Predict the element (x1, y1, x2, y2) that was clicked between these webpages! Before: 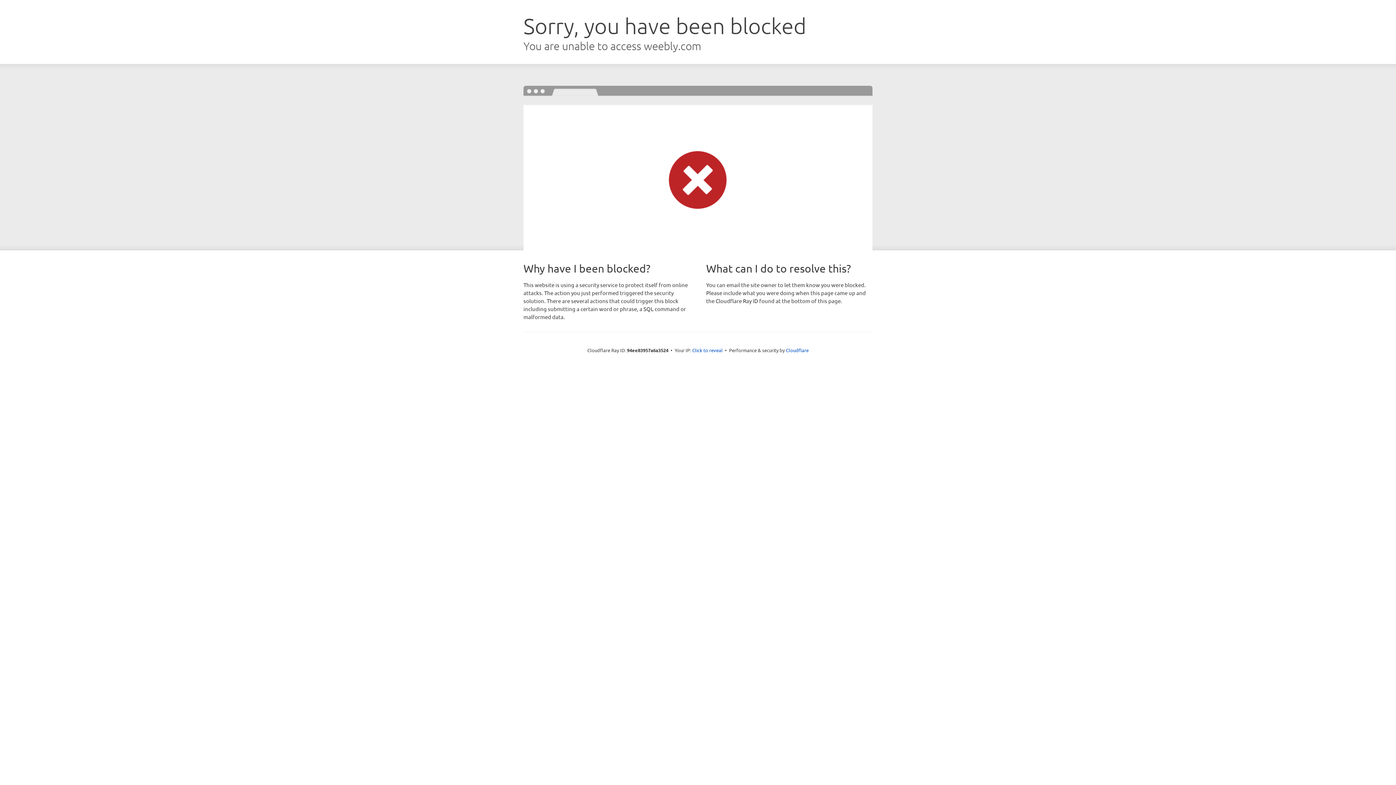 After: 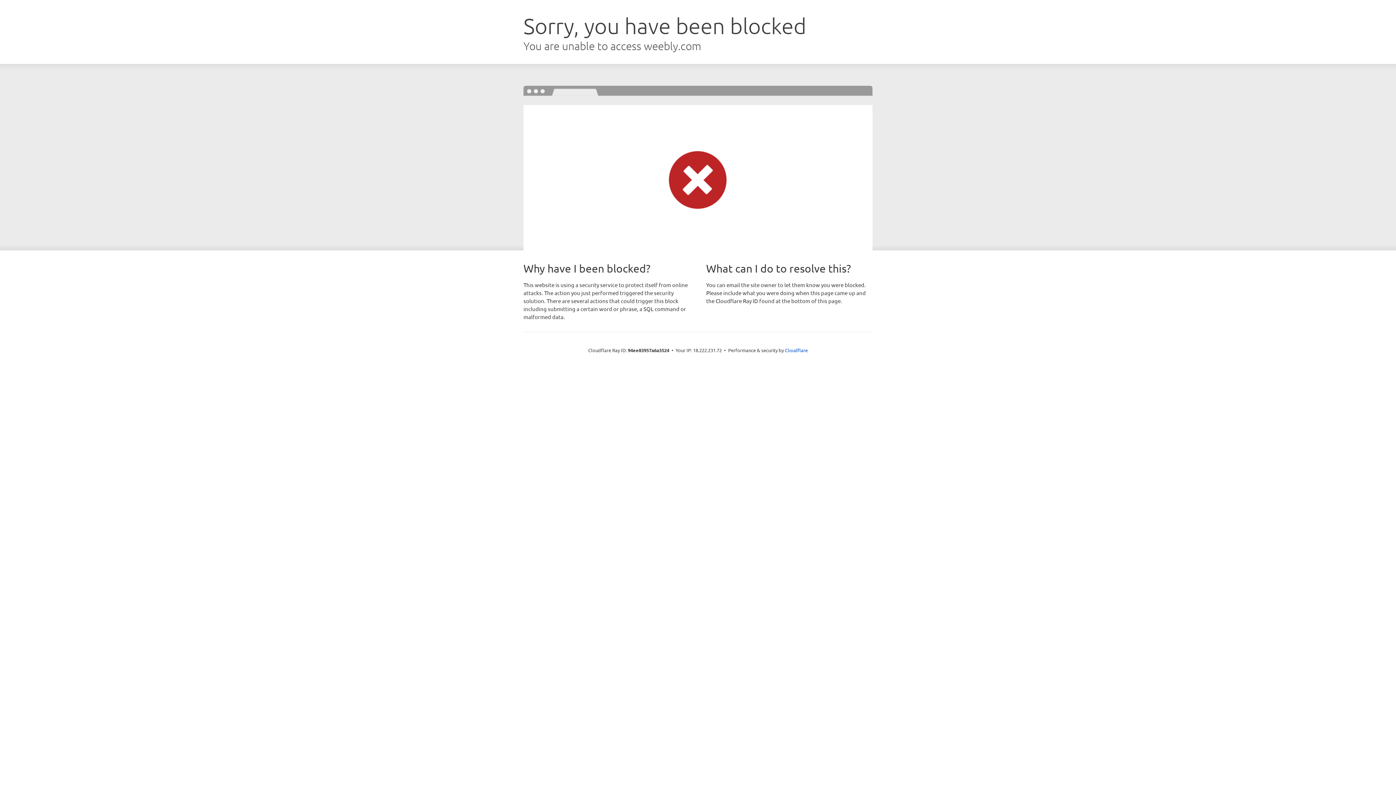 Action: bbox: (692, 346, 722, 353) label: Click to reveal